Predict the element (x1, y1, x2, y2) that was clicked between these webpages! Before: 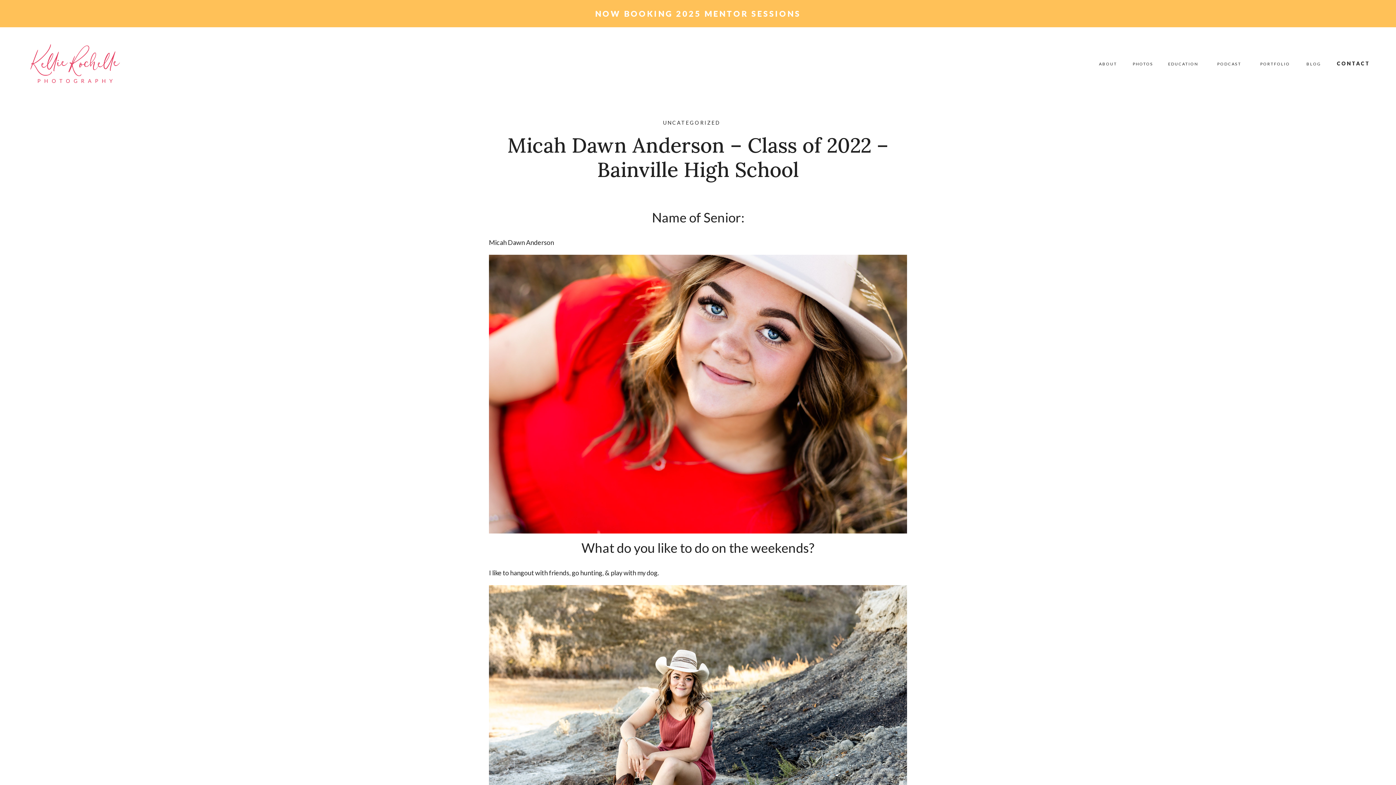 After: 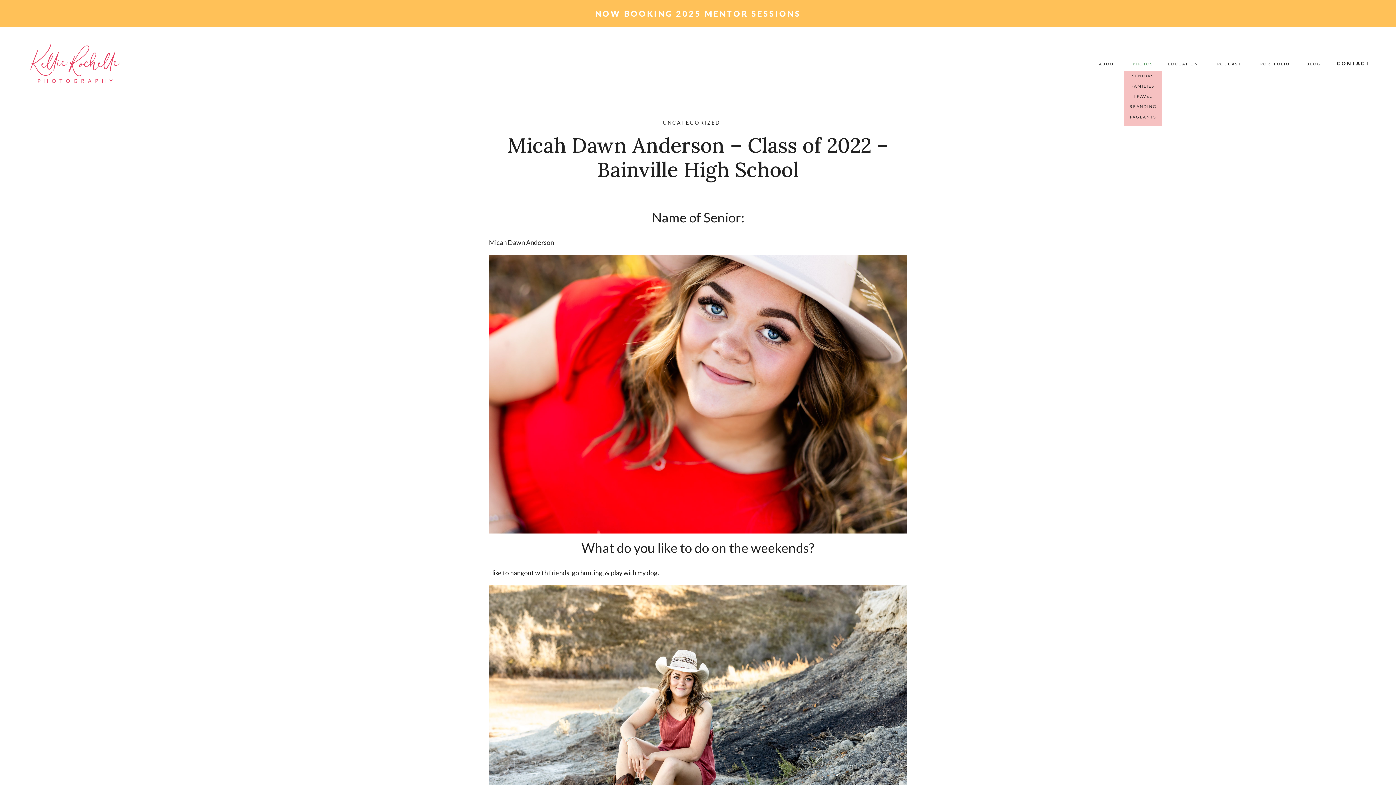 Action: label: PHOTOS bbox: (1129, 60, 1157, 68)